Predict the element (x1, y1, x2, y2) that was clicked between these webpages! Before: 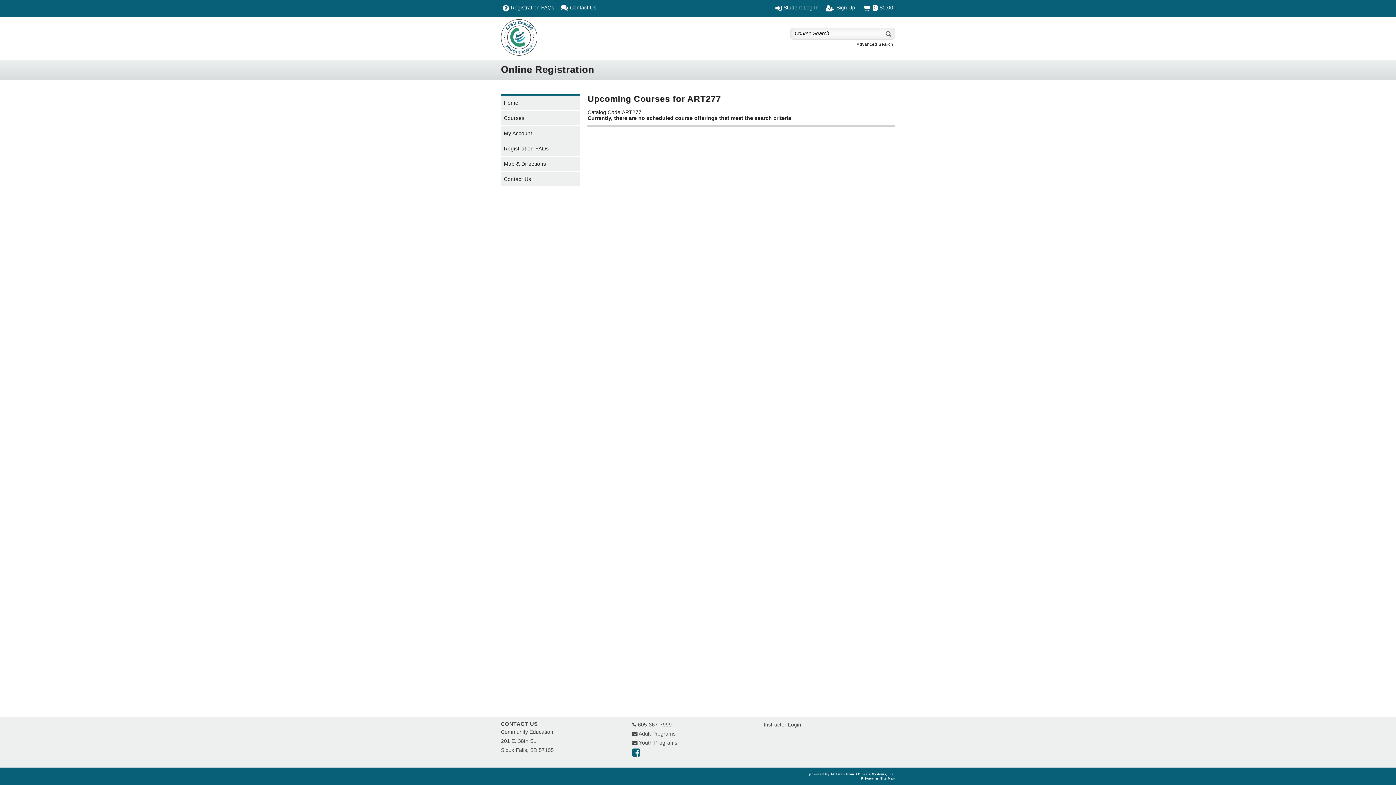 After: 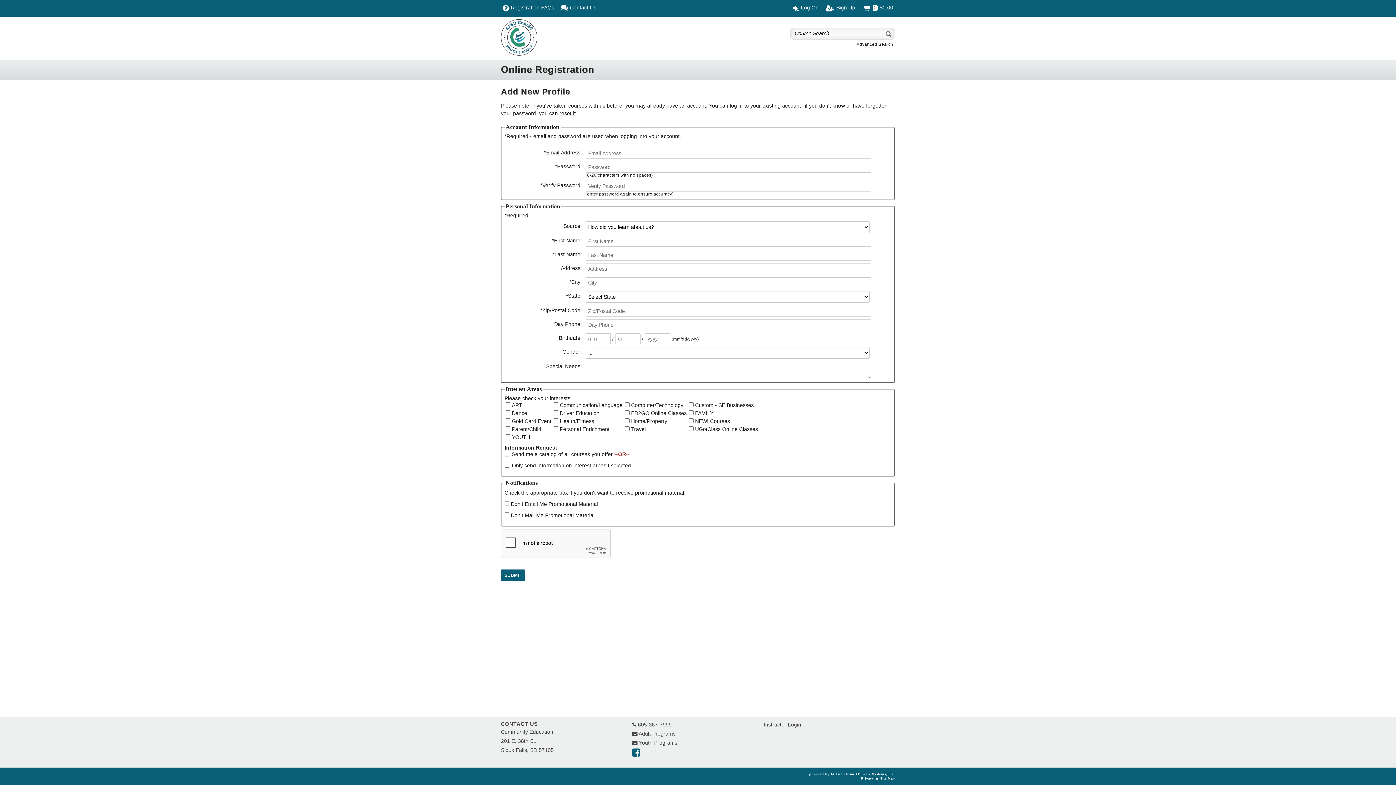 Action: bbox: (825, 4, 855, 12) label: Sign Up